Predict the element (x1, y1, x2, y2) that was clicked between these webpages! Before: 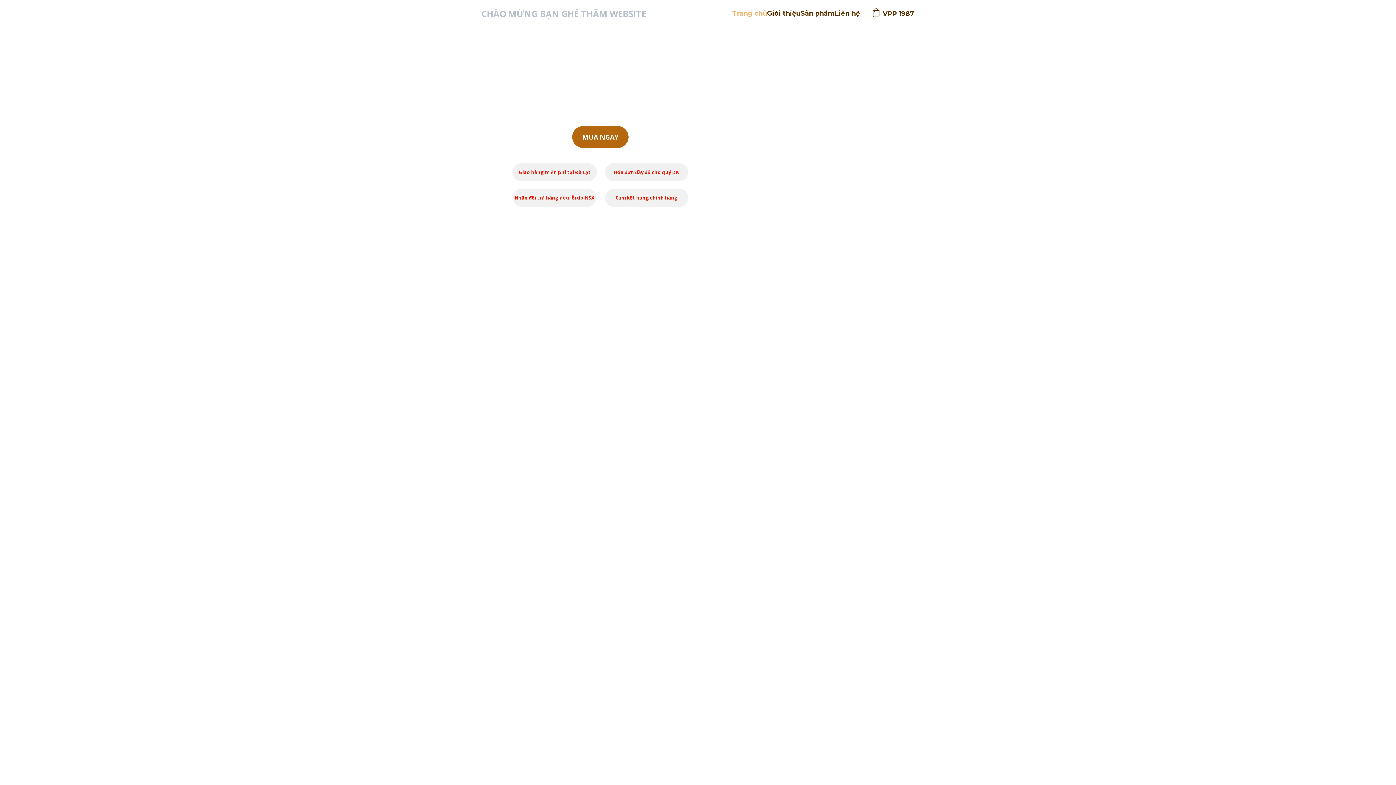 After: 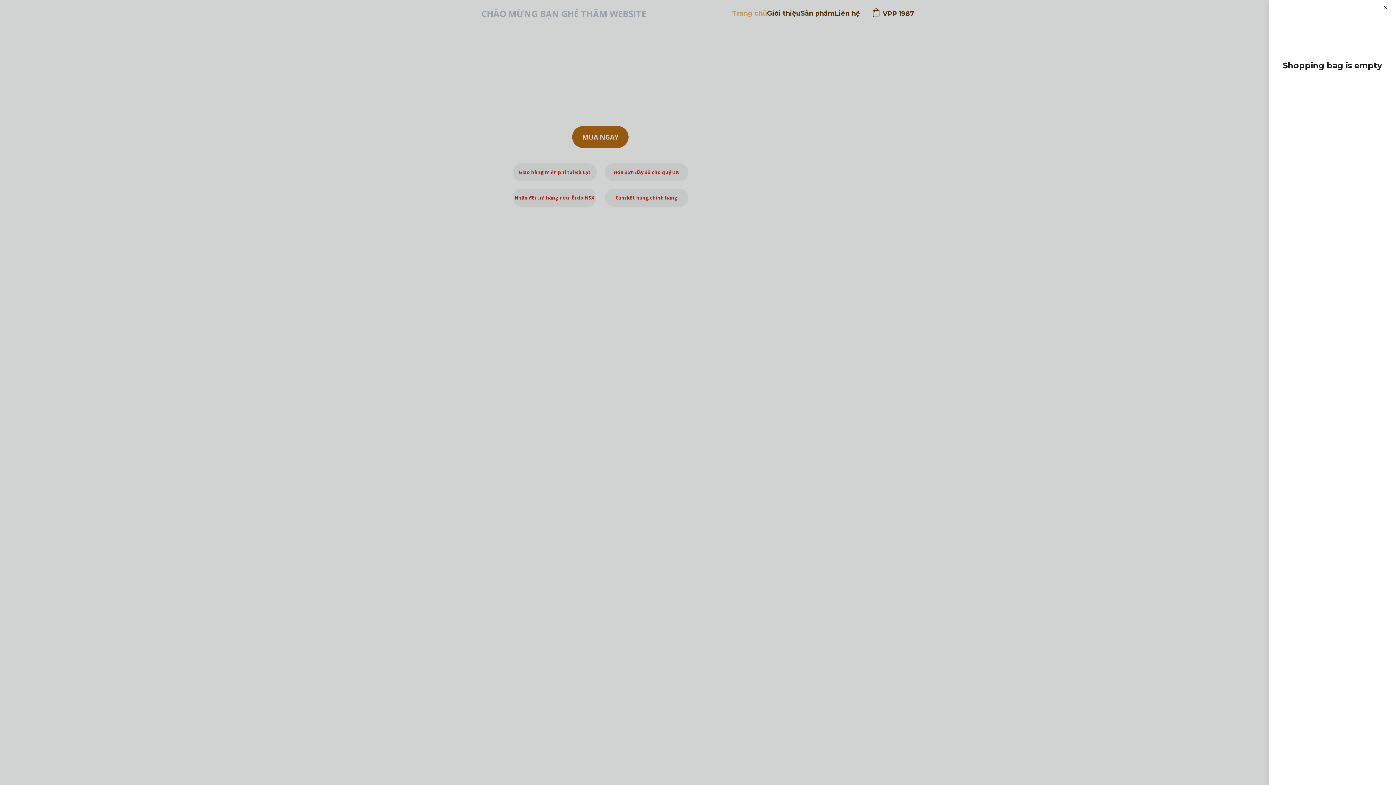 Action: label: VPP 1987 bbox: (871, 8, 914, 19)